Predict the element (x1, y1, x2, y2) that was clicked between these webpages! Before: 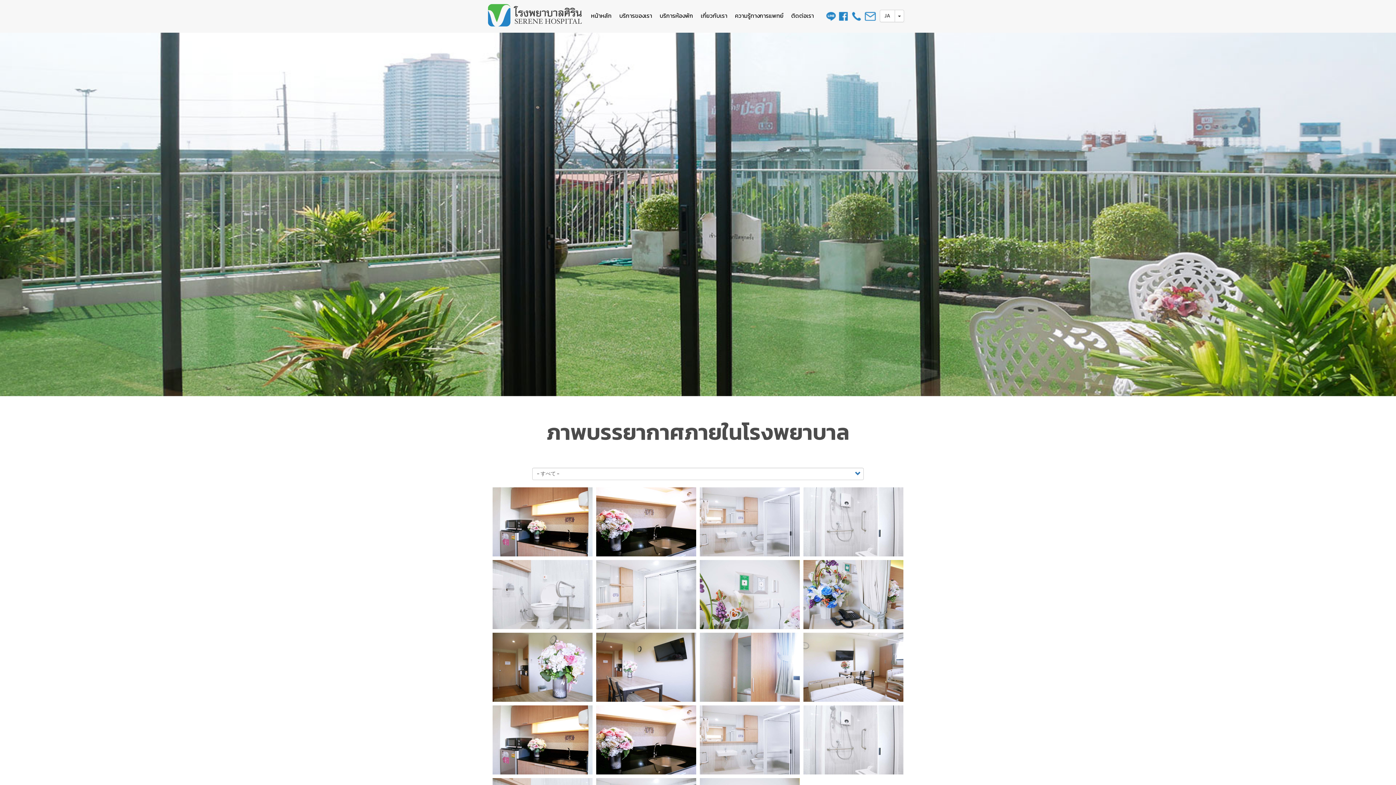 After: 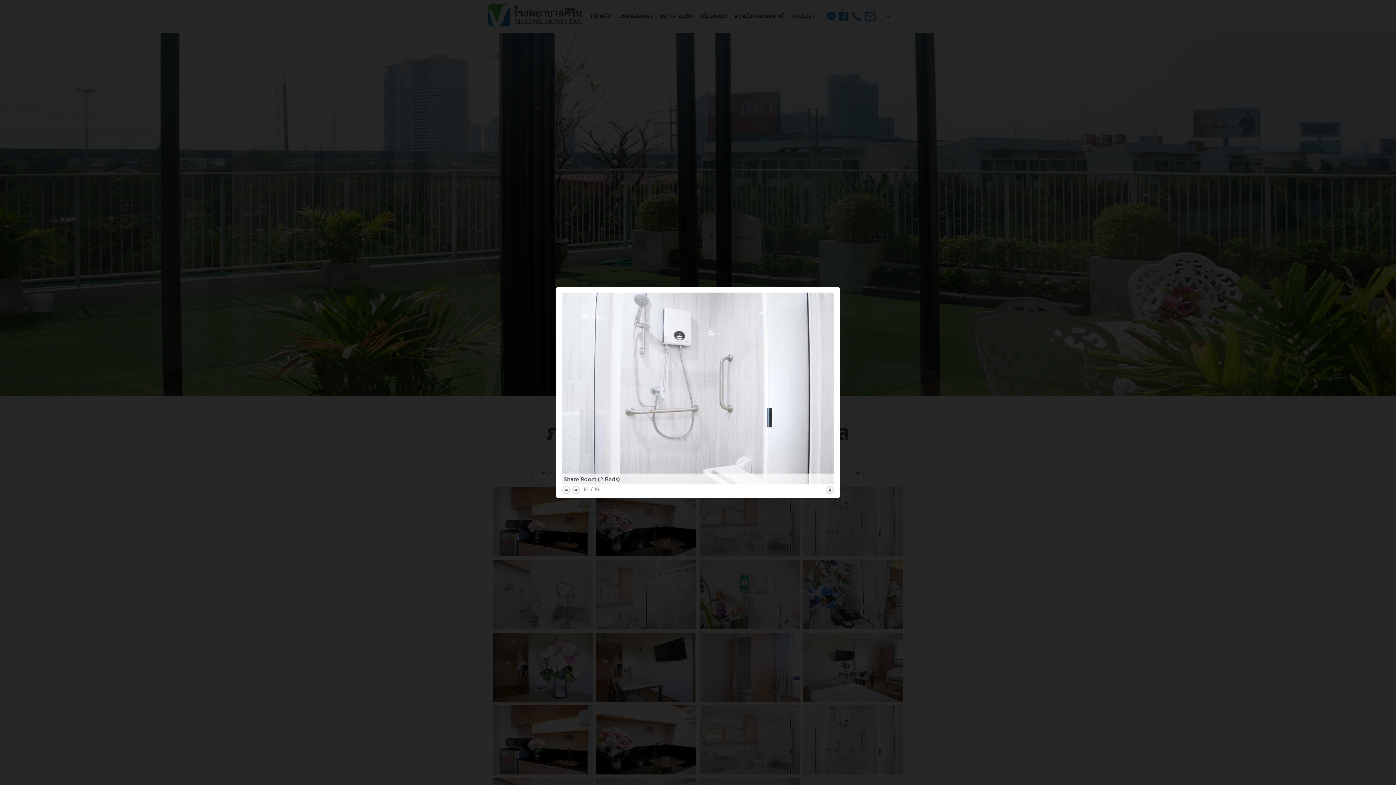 Action: bbox: (801, 704, 905, 776)